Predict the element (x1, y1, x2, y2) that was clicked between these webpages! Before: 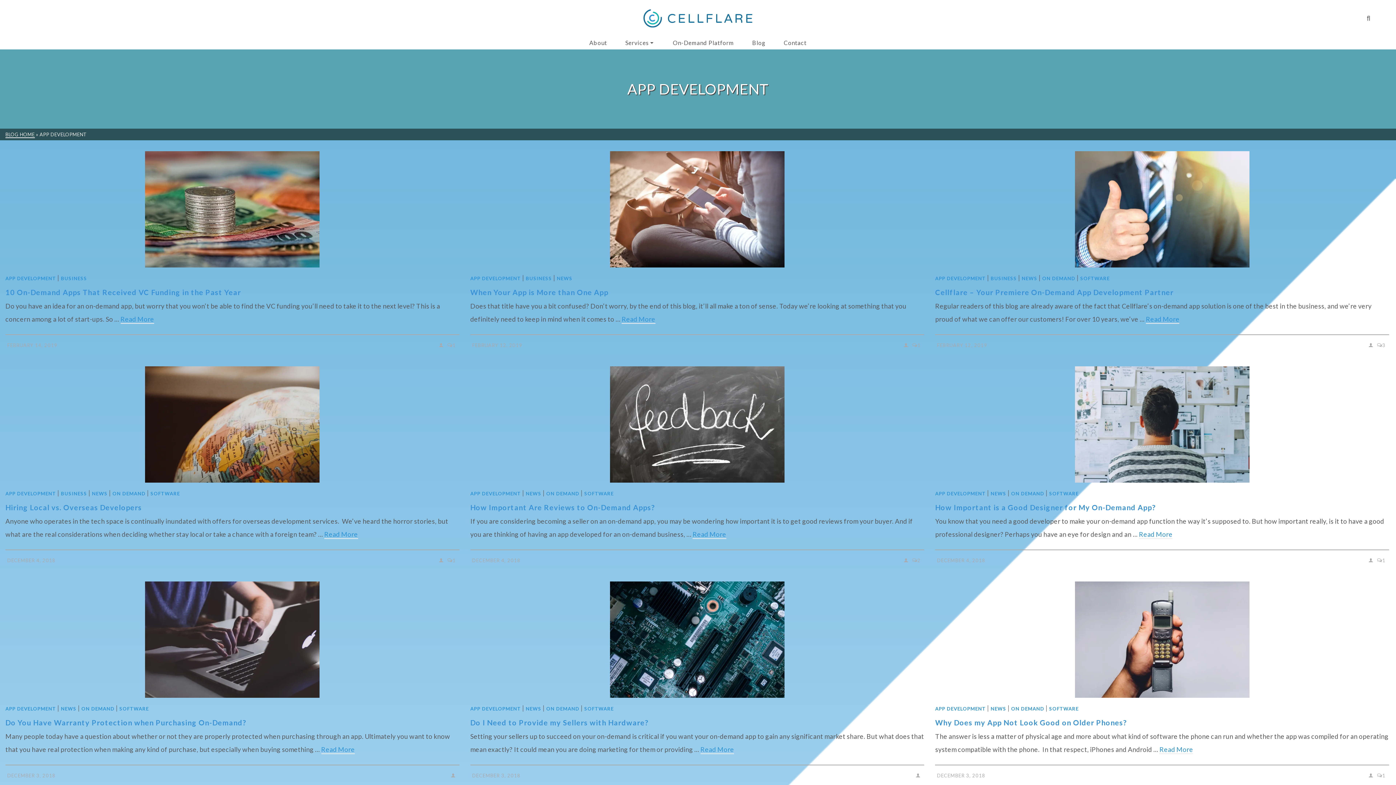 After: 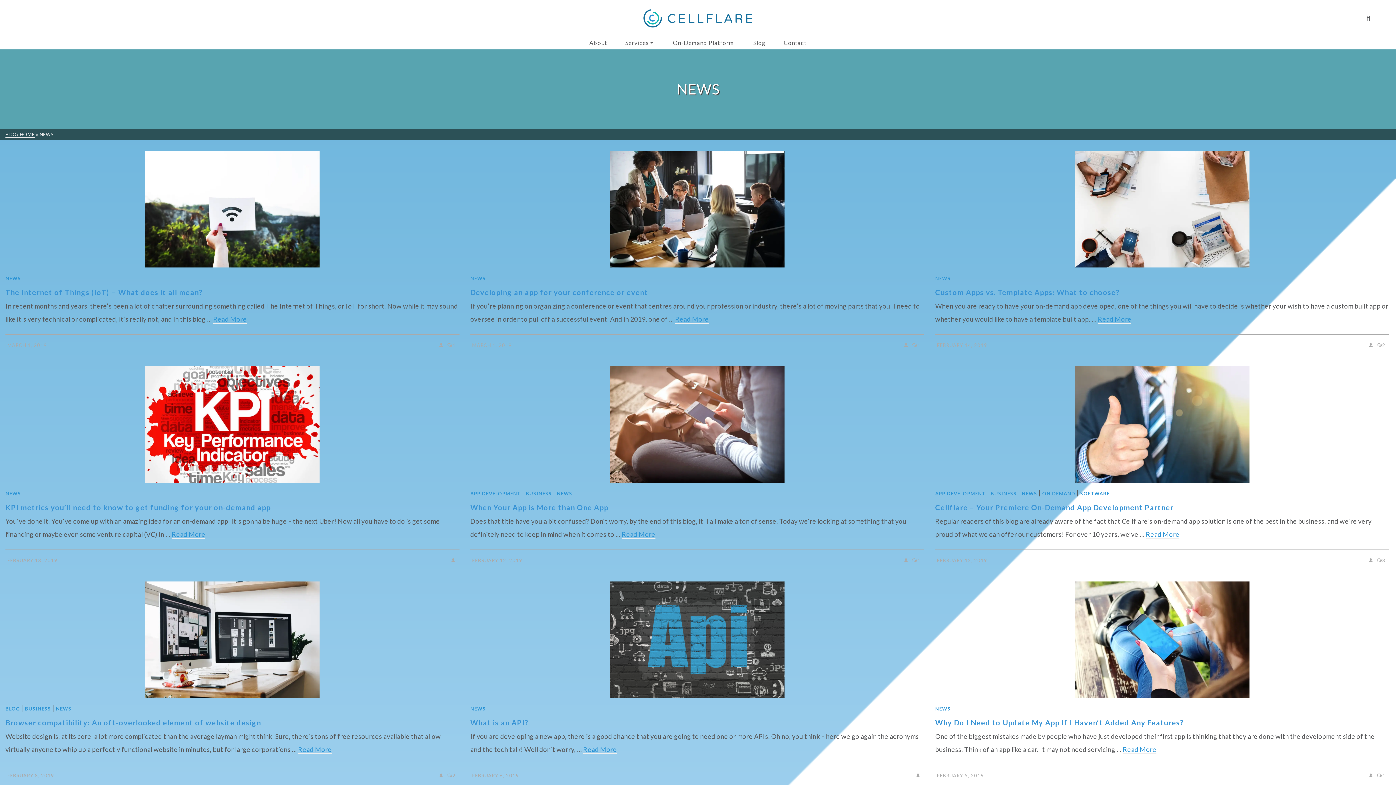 Action: bbox: (990, 490, 1006, 496) label: NEWS